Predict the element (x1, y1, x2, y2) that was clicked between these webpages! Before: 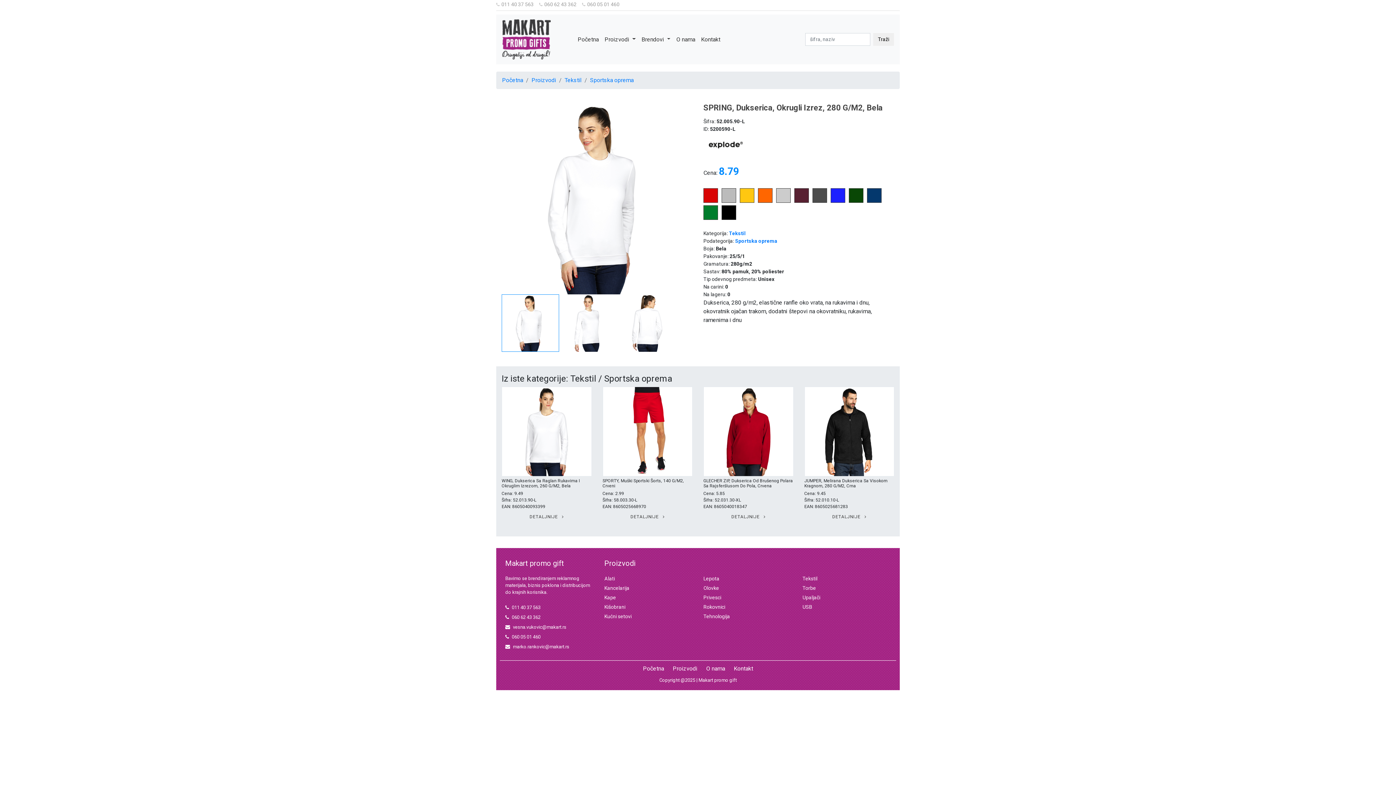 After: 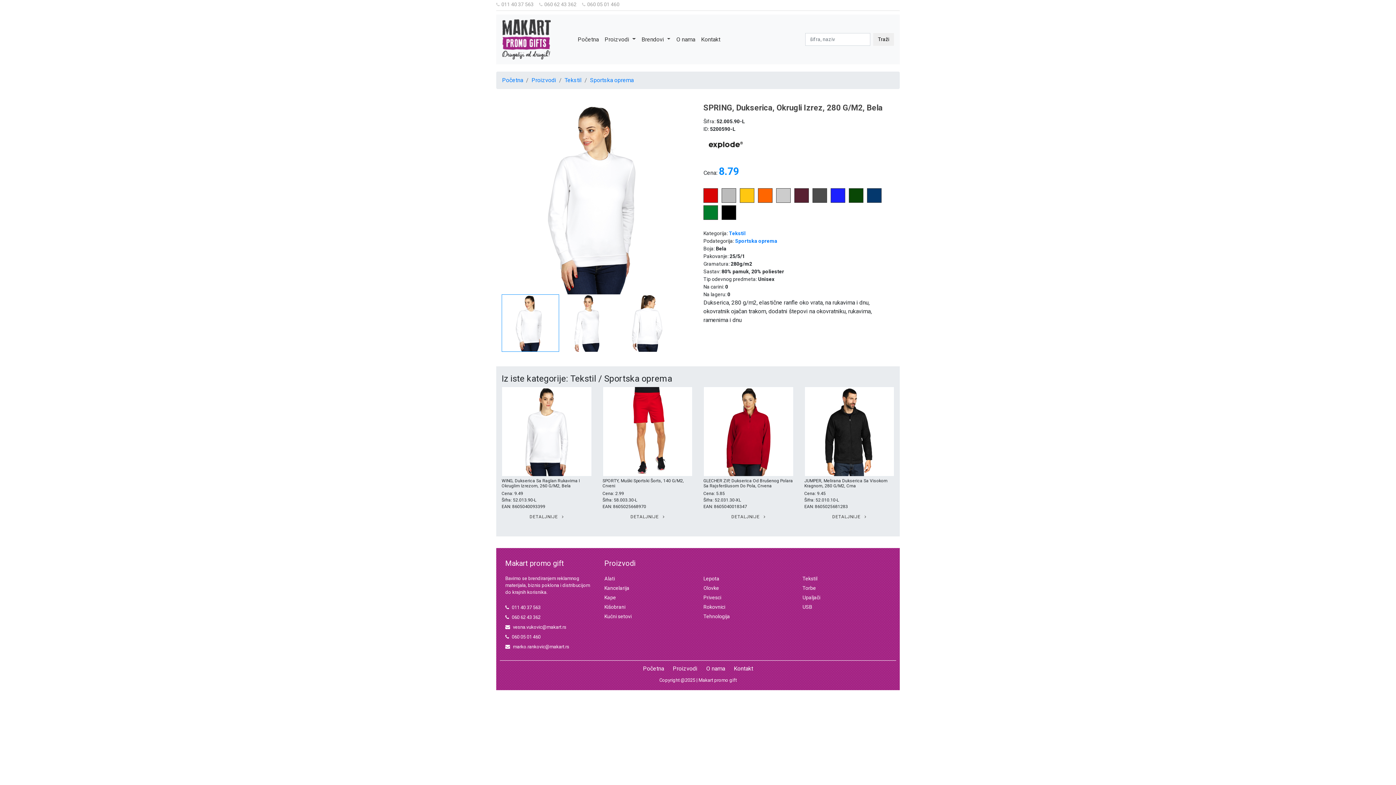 Action: label: 011 40 37 563 bbox: (505, 605, 540, 610)